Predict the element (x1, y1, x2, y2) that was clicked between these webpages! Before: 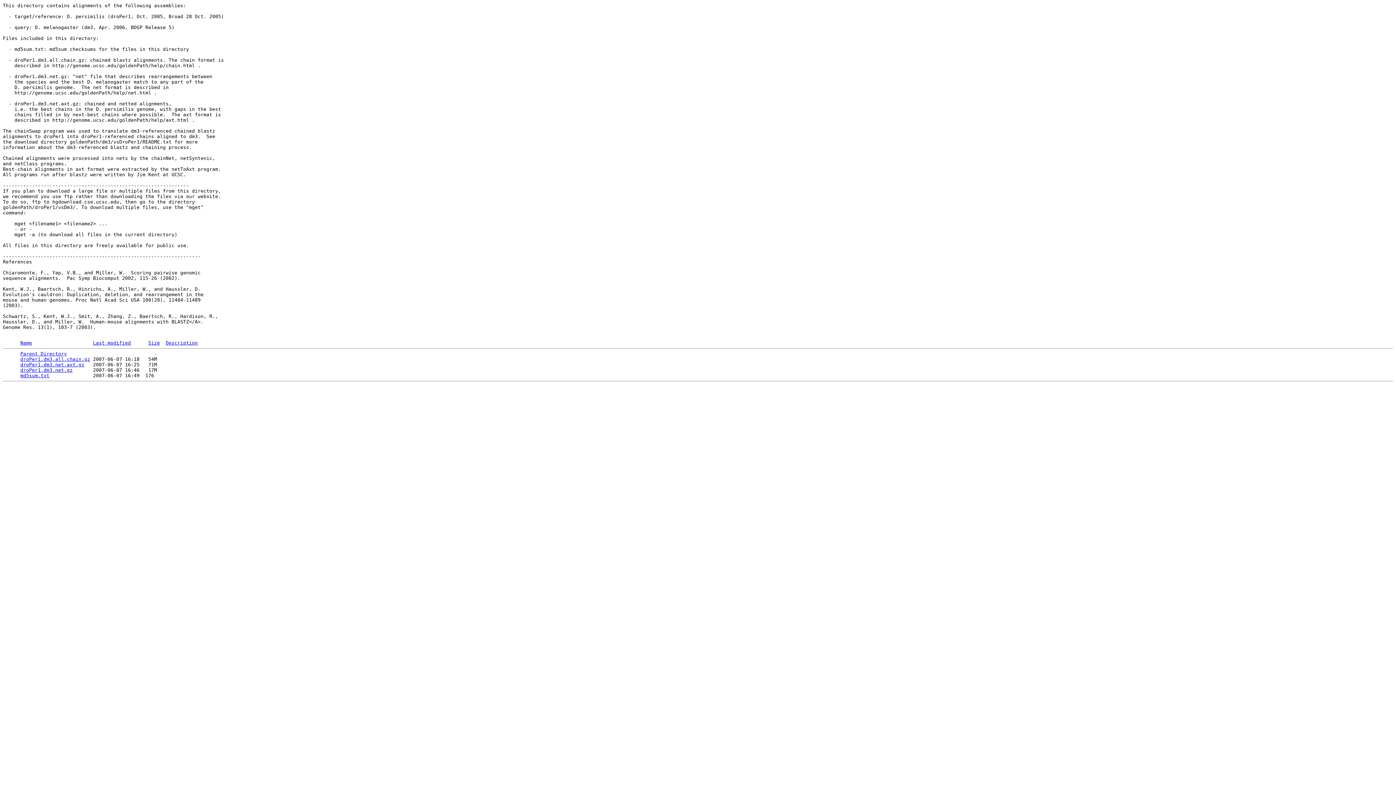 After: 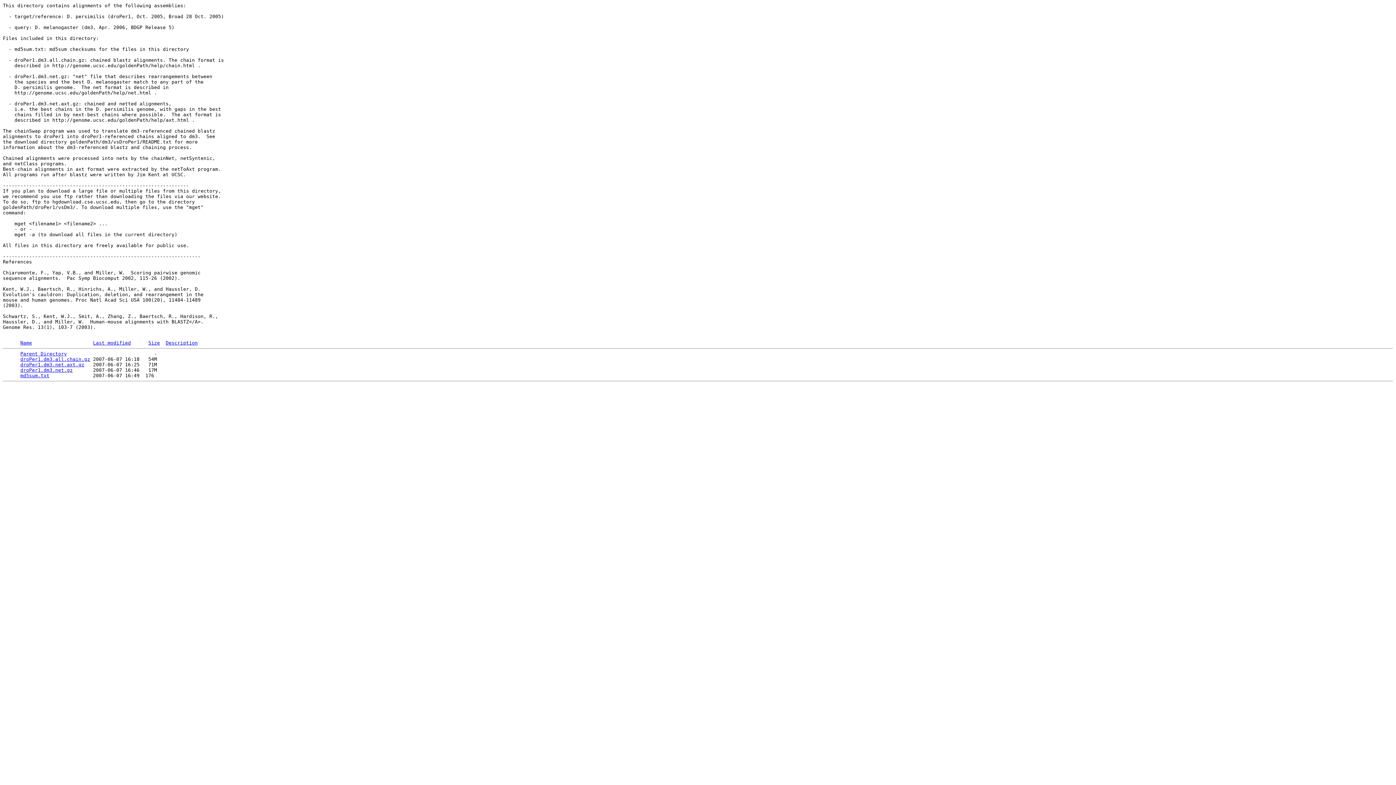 Action: label: droPer1.dm3.net.gz bbox: (20, 367, 72, 373)